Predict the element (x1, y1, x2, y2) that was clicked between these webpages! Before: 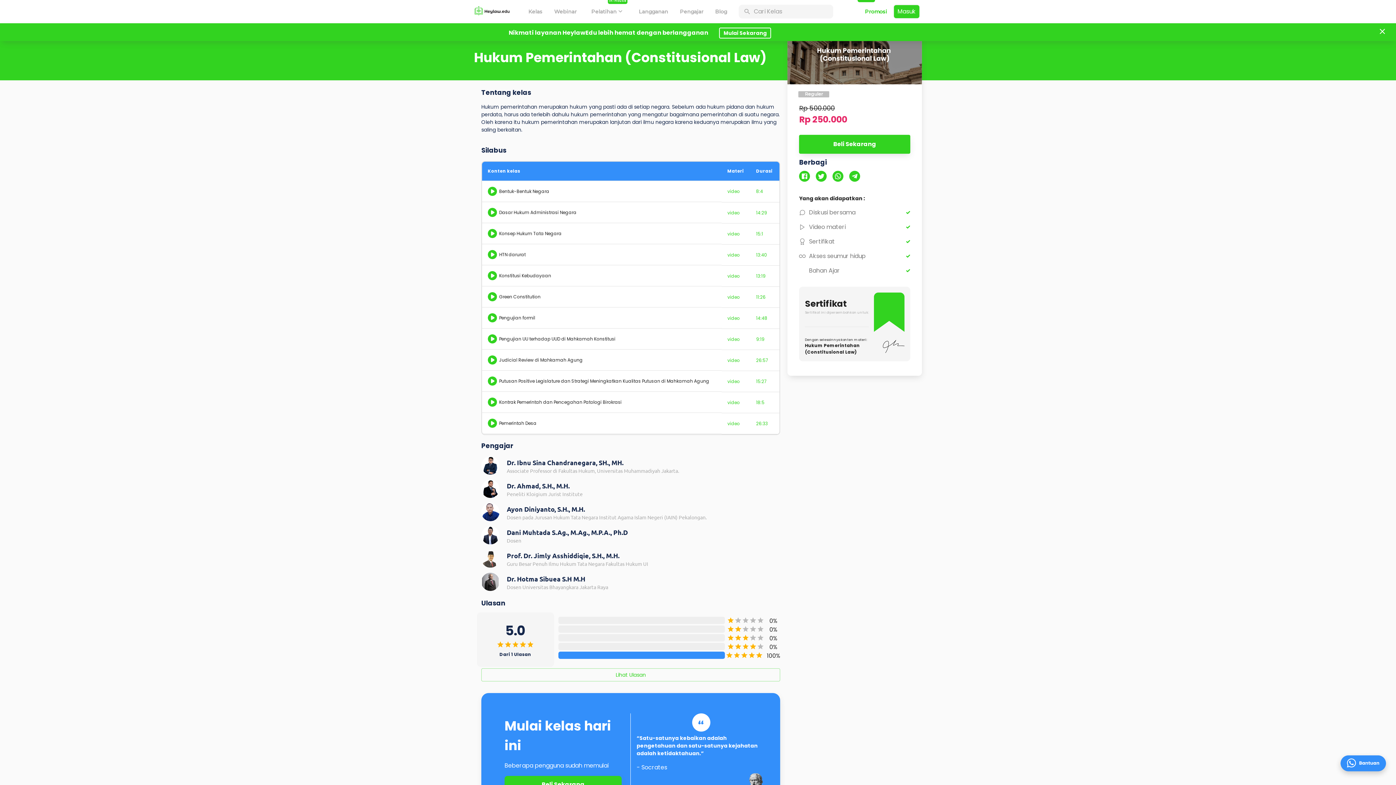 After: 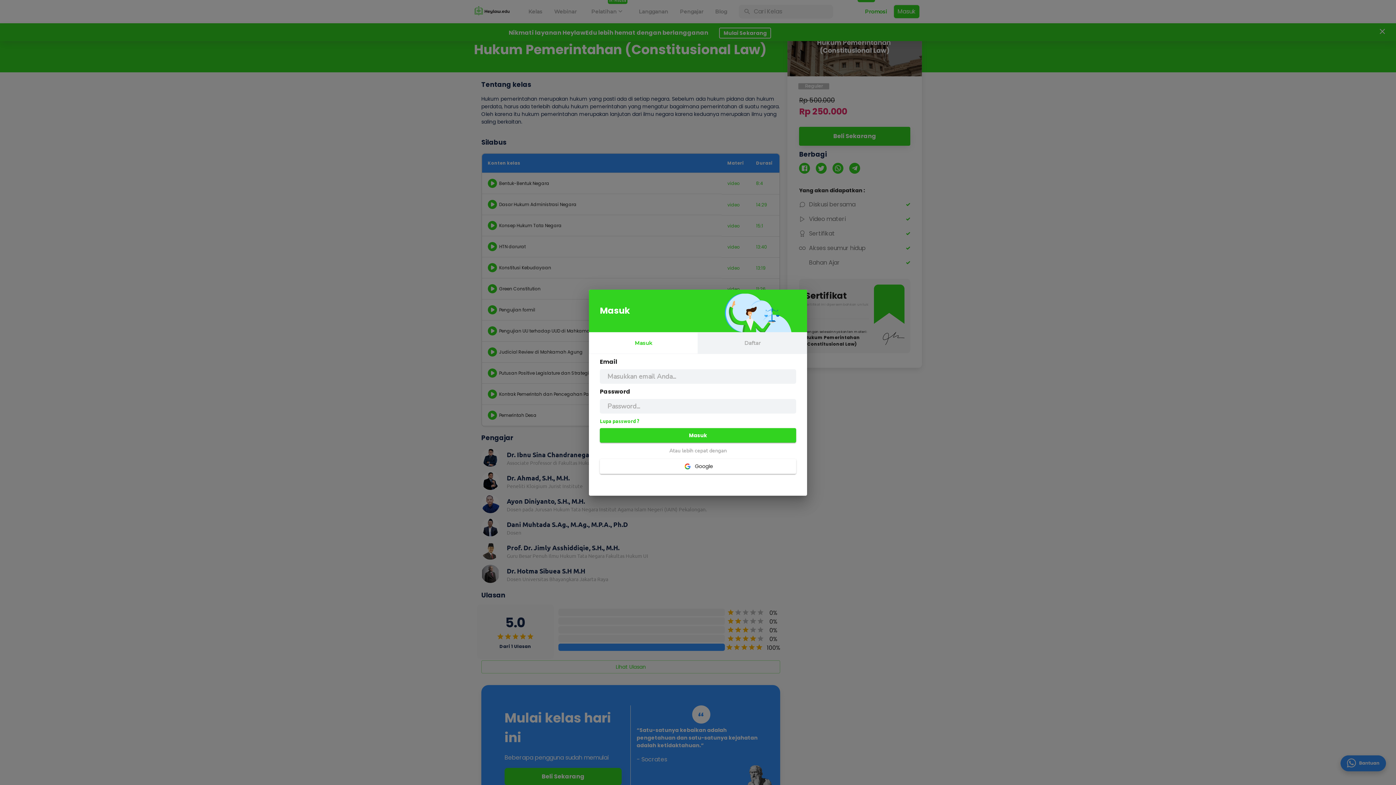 Action: label: Beli Sekarang bbox: (504, 776, 621, 793)